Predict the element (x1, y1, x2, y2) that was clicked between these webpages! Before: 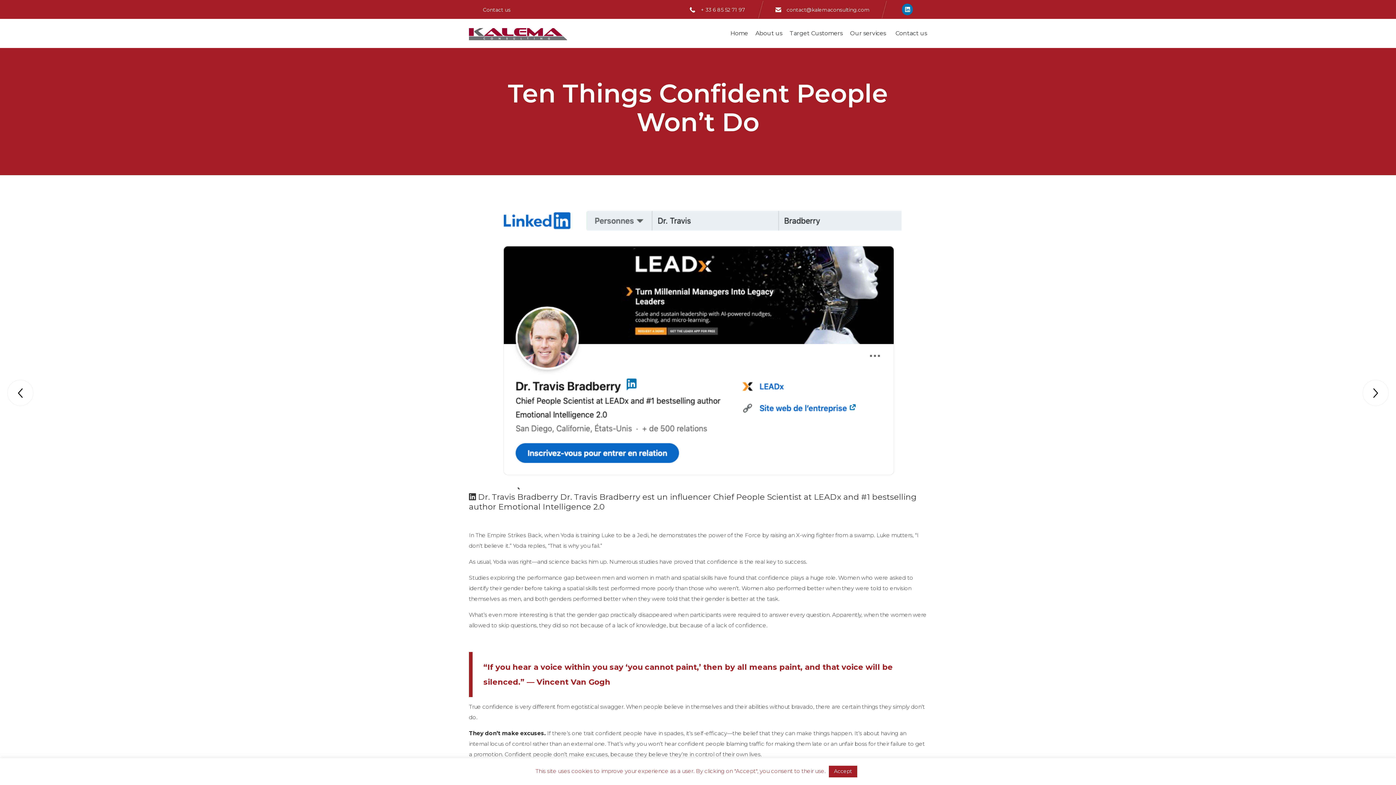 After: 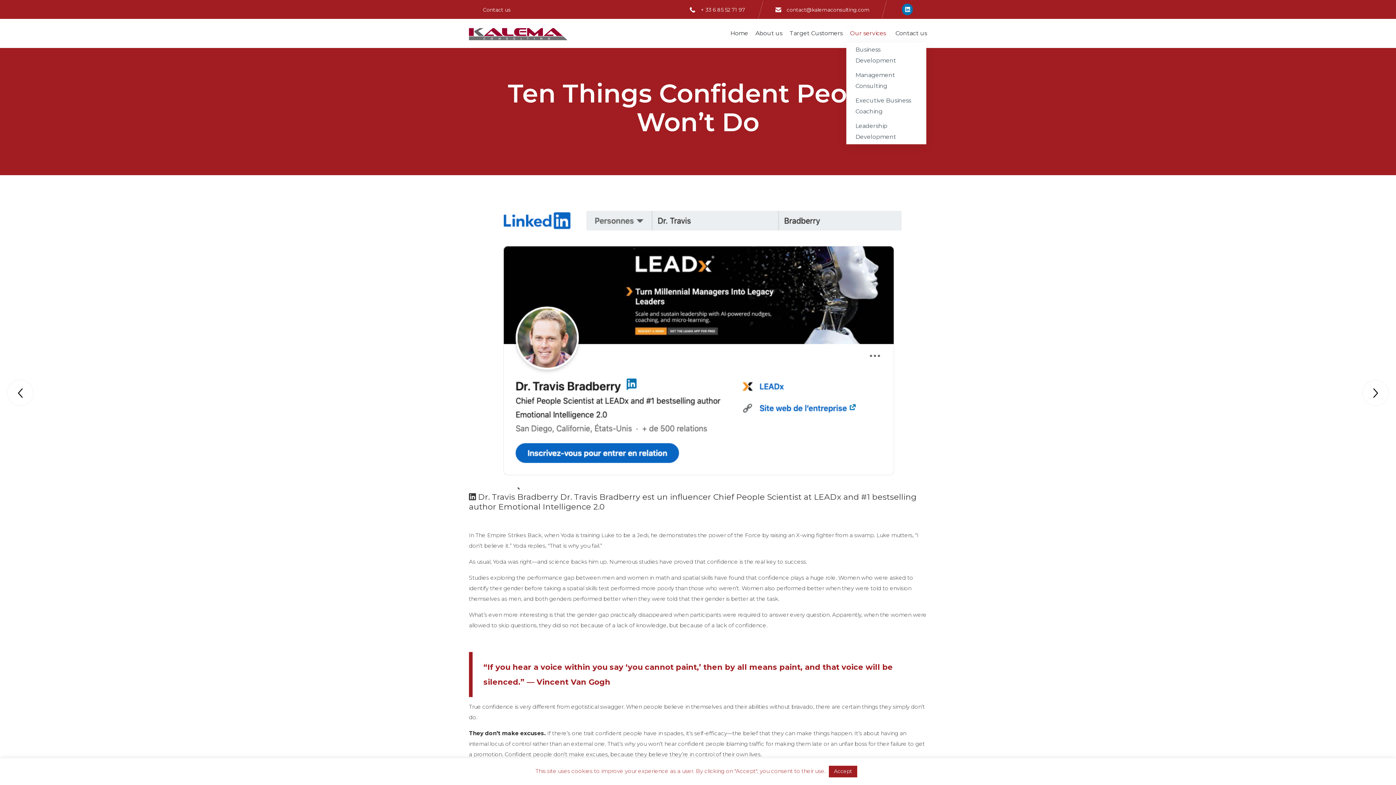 Action: label: Our services bbox: (846, 24, 892, 42)